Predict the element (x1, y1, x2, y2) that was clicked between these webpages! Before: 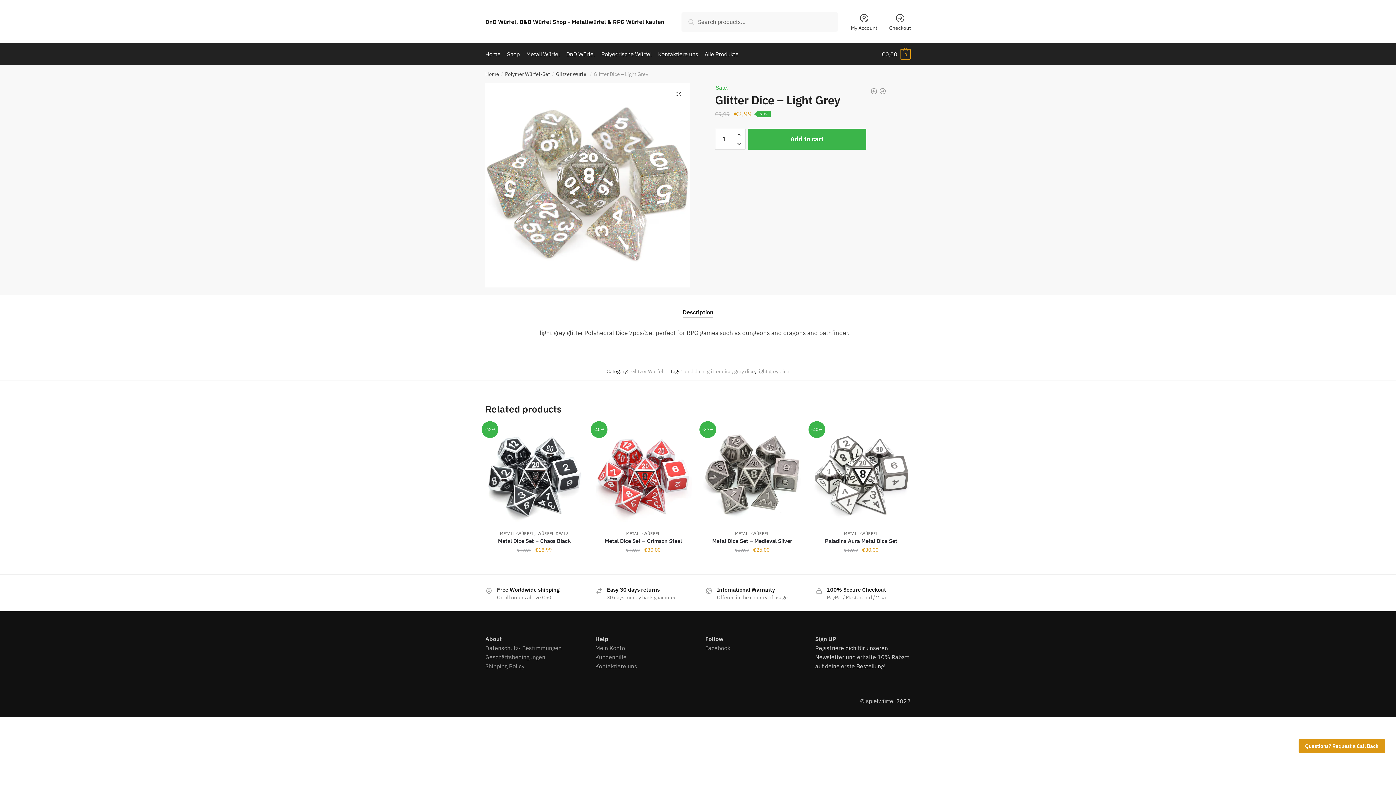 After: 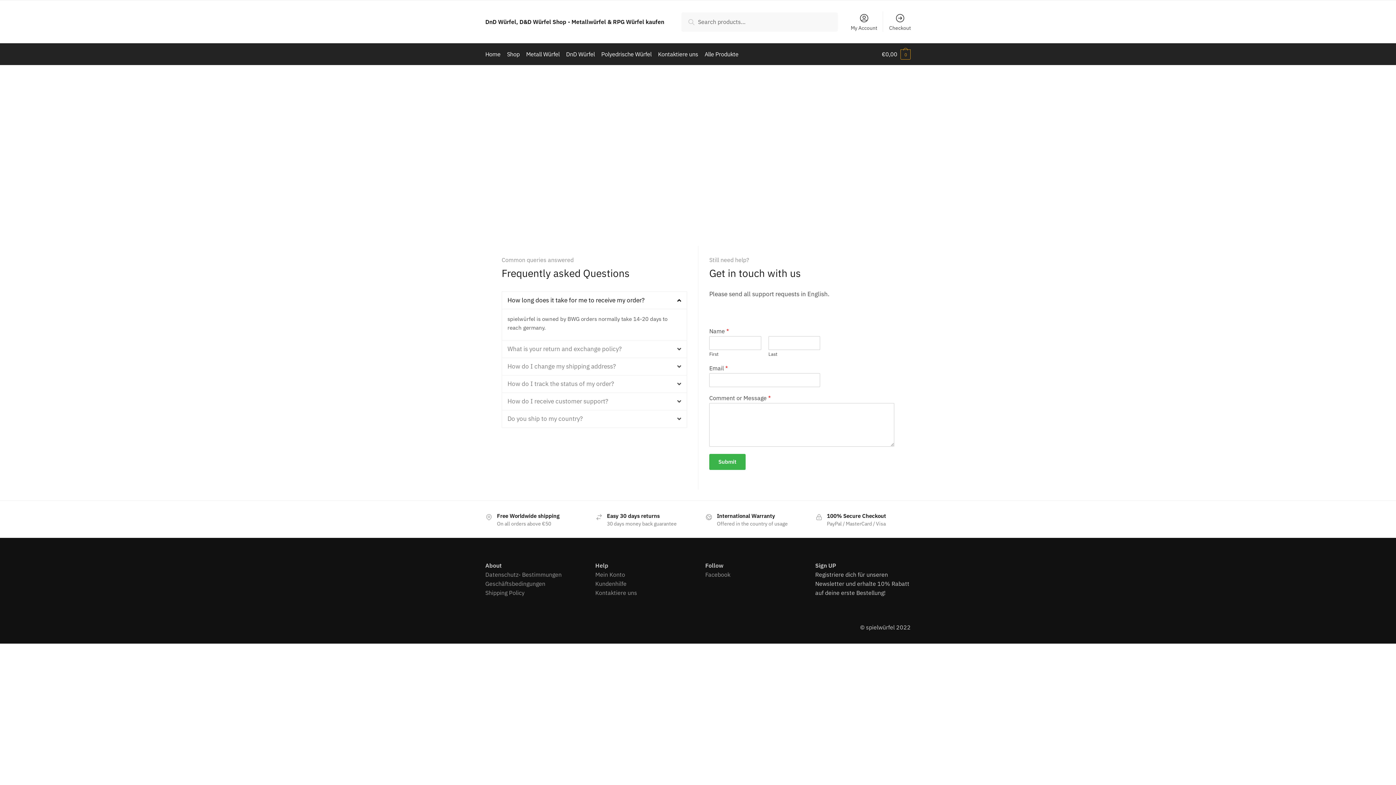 Action: bbox: (595, 653, 626, 661) label: Kundenhilfe